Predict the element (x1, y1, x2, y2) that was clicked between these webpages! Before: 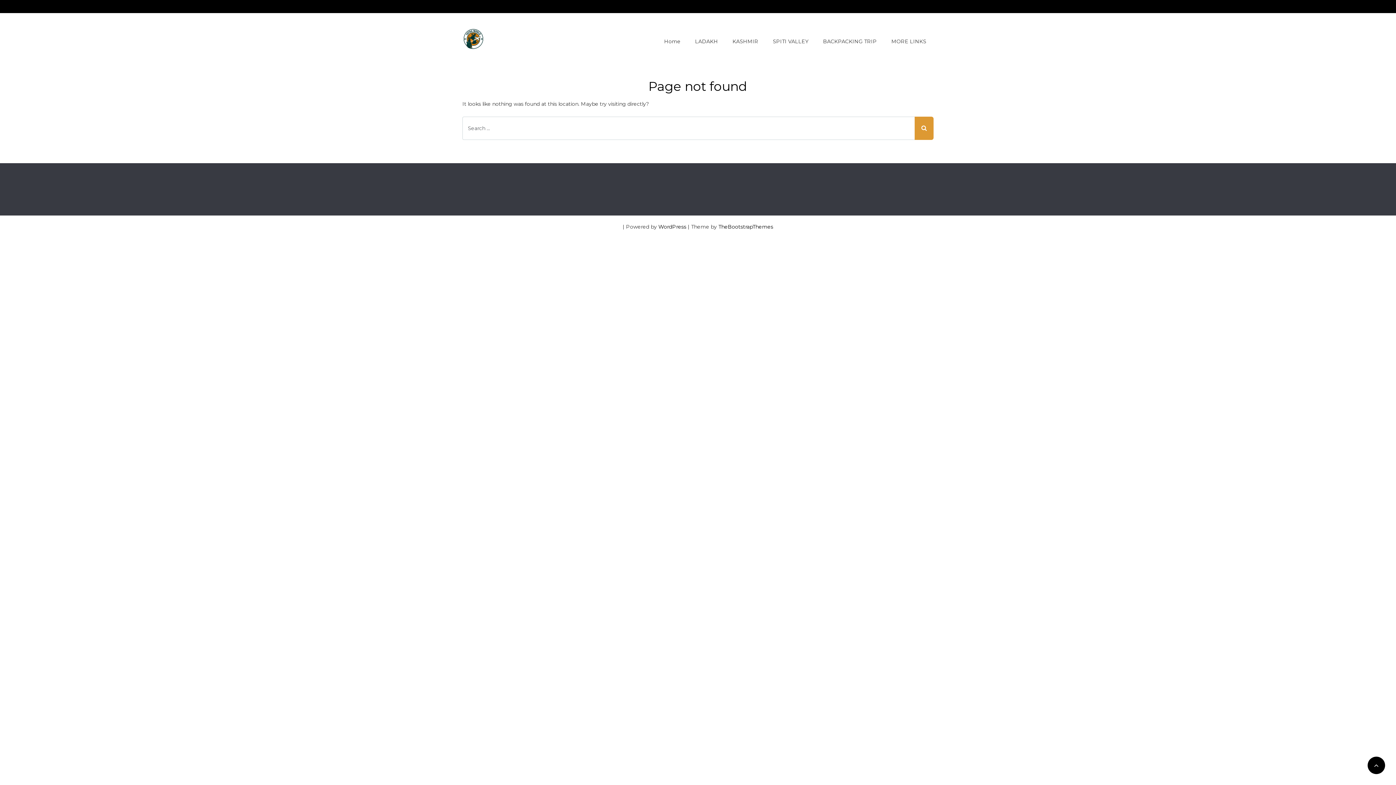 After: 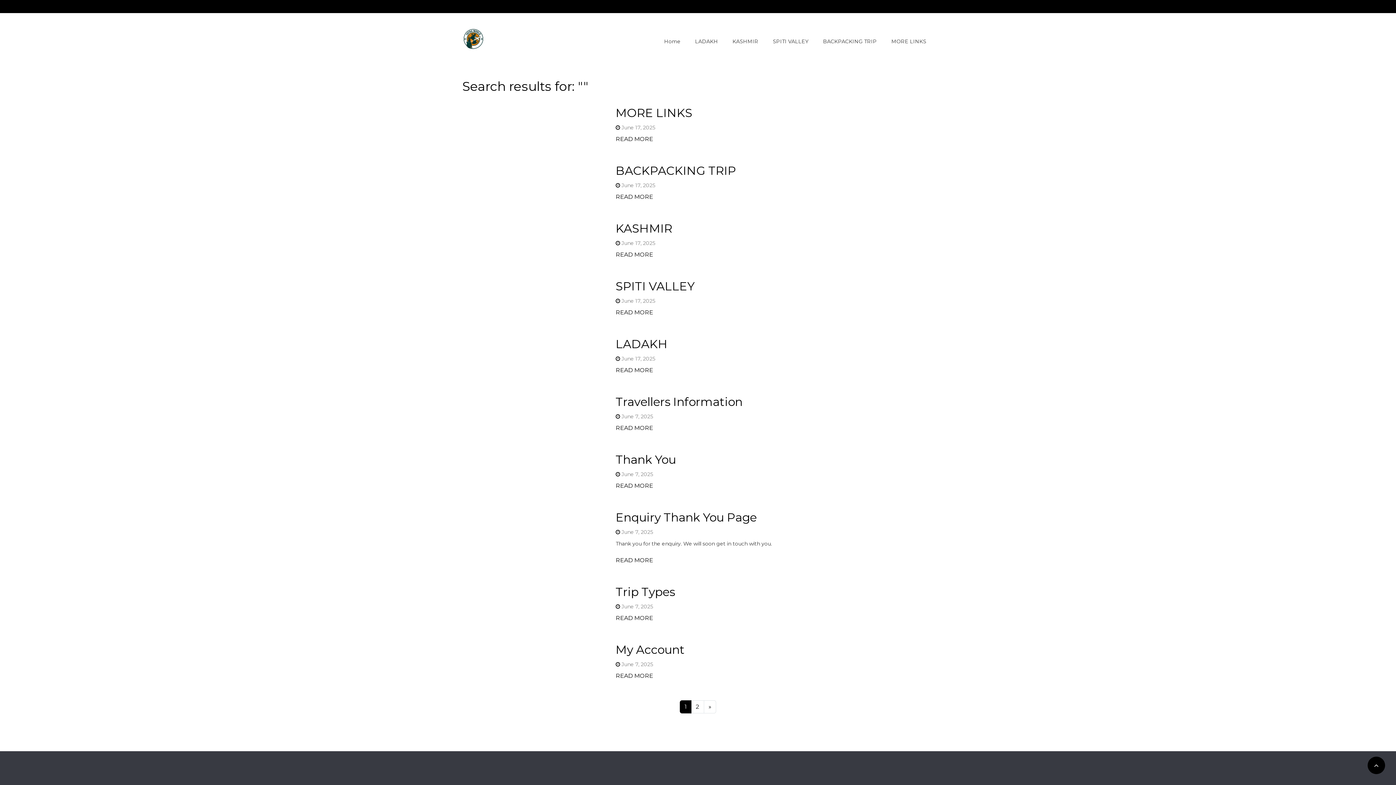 Action: bbox: (914, 116, 933, 140)